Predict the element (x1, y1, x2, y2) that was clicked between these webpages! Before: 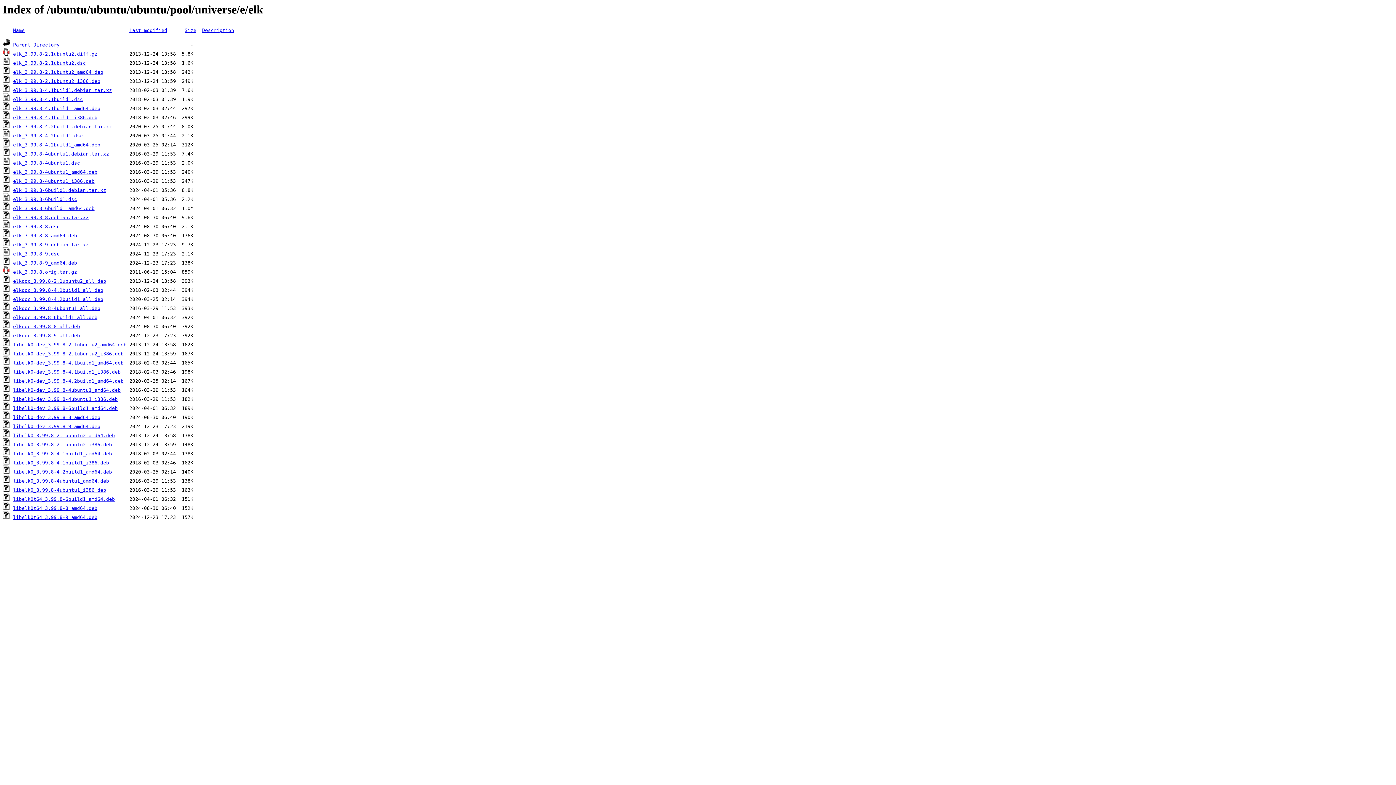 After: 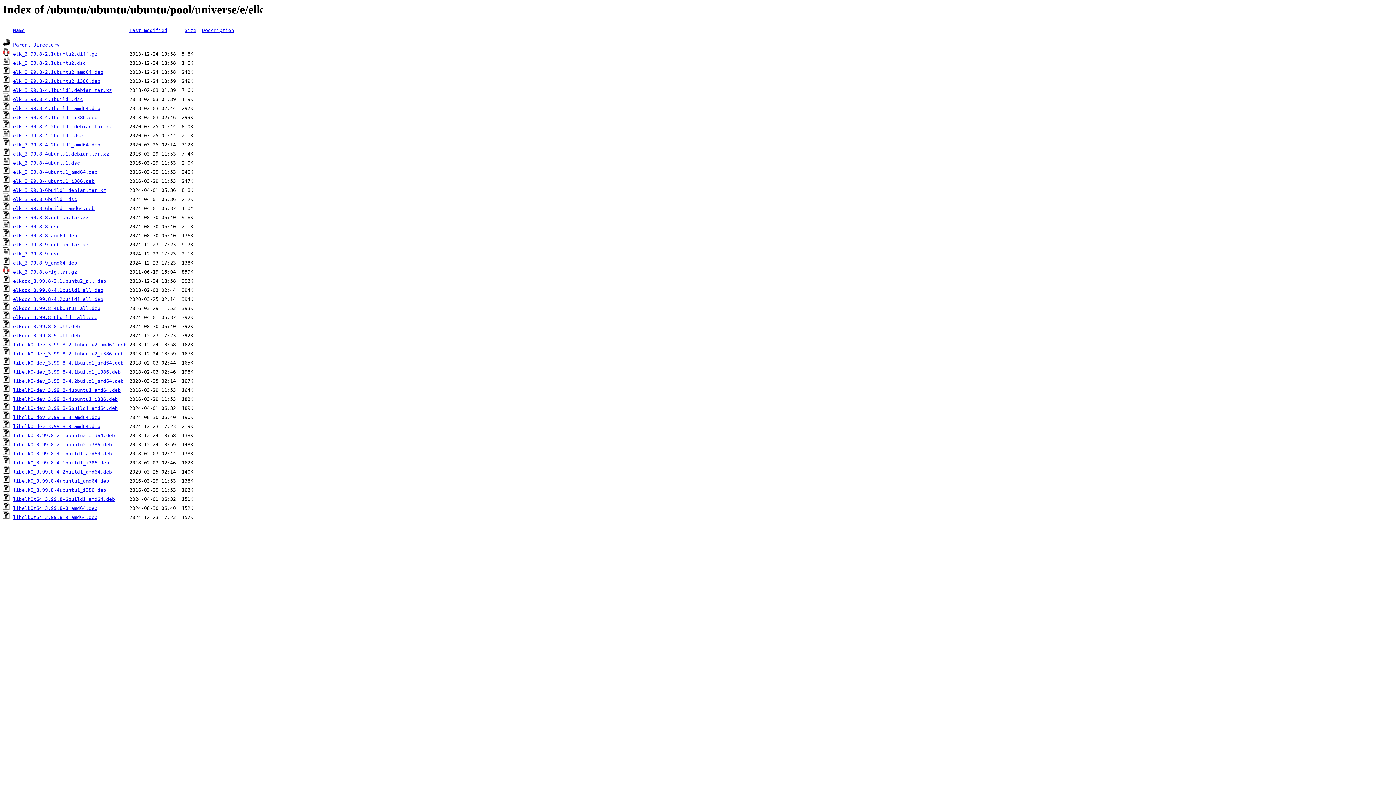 Action: label: libelk0t64_3.99.8-6build1_amd64.deb bbox: (13, 496, 114, 502)